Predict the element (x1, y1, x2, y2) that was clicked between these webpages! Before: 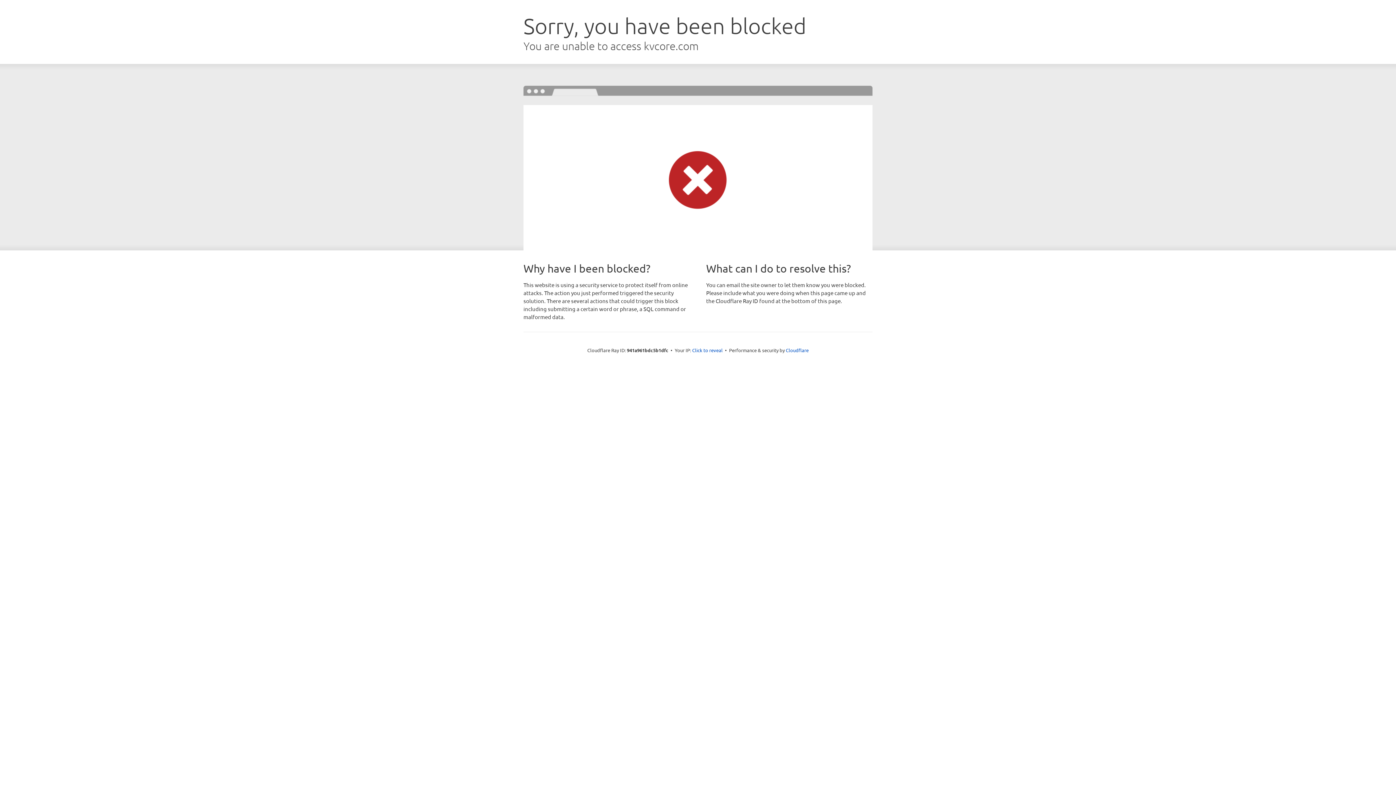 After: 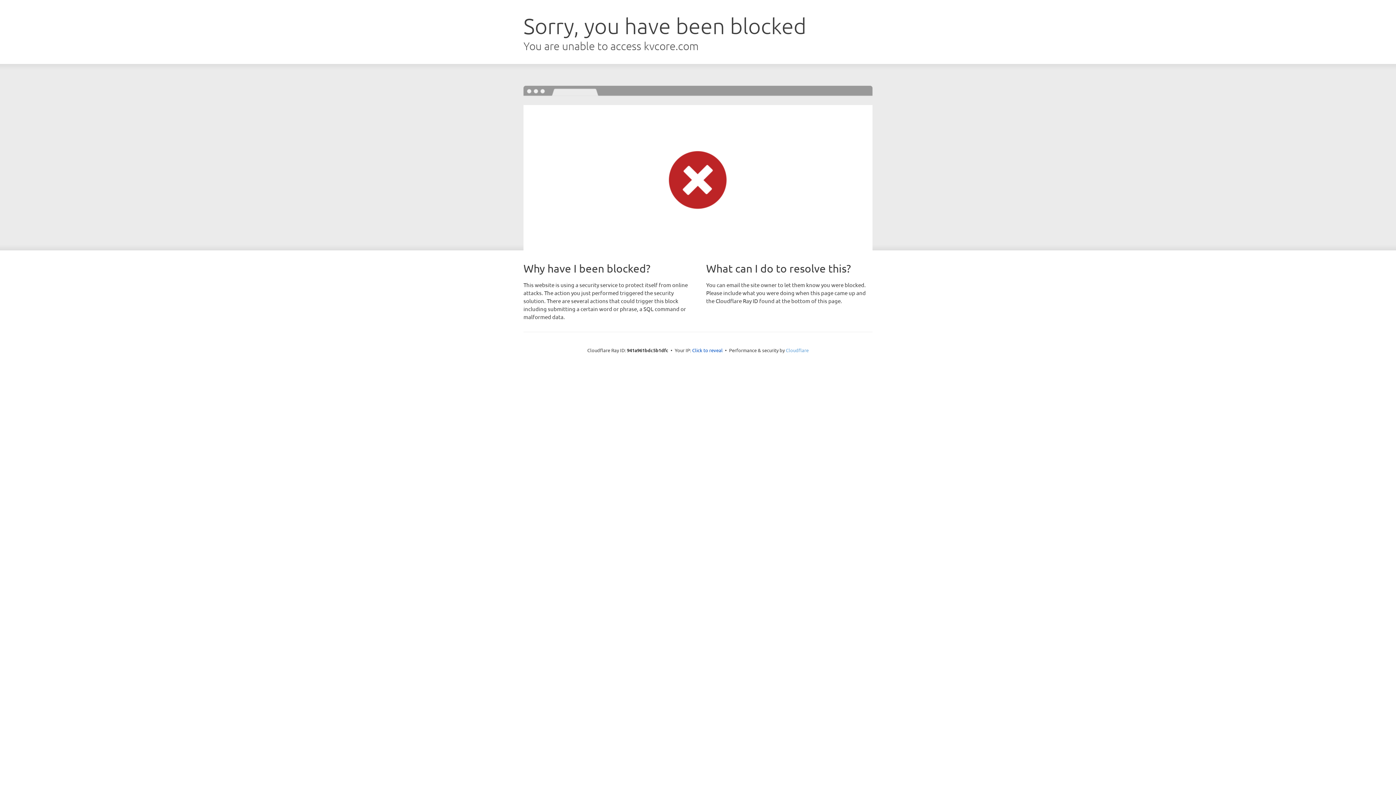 Action: label: Cloudflare bbox: (786, 347, 808, 353)